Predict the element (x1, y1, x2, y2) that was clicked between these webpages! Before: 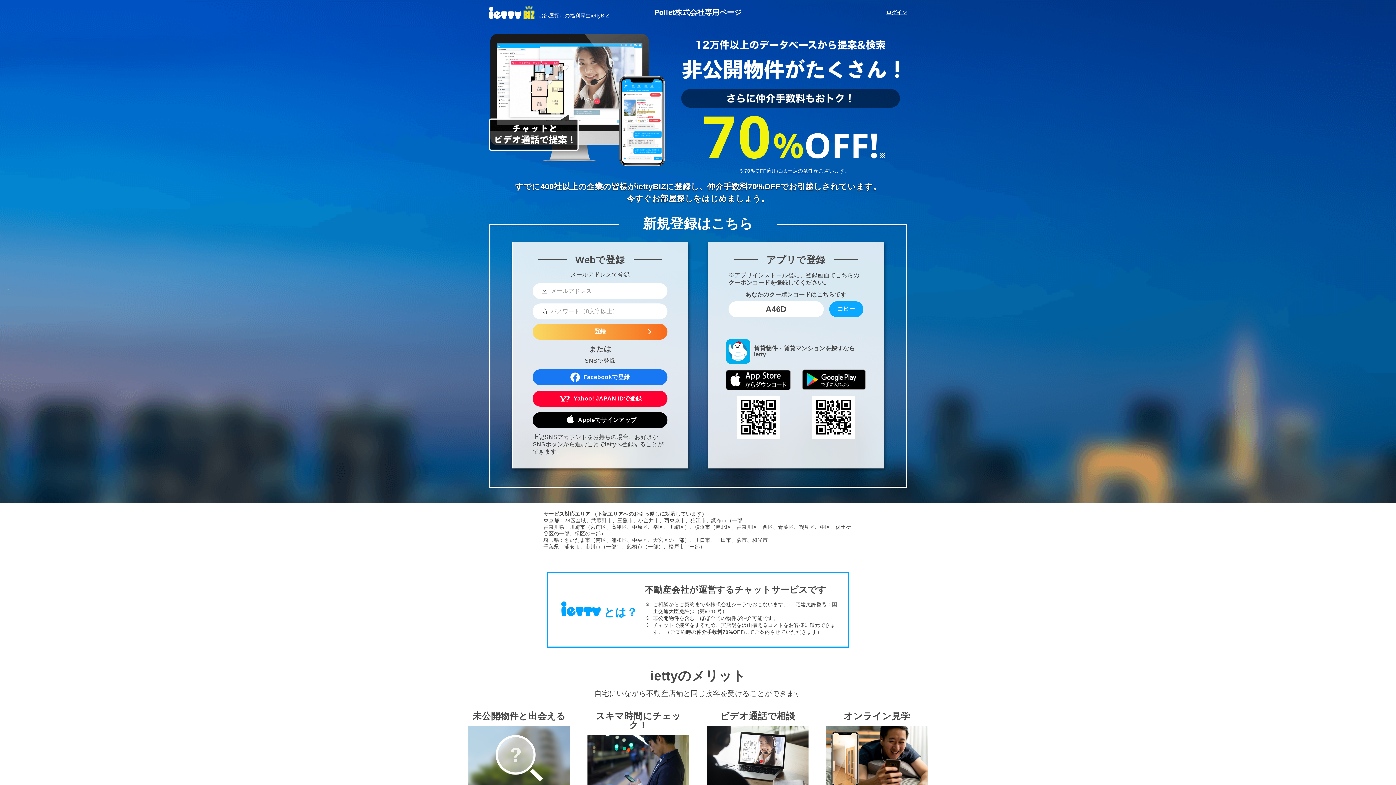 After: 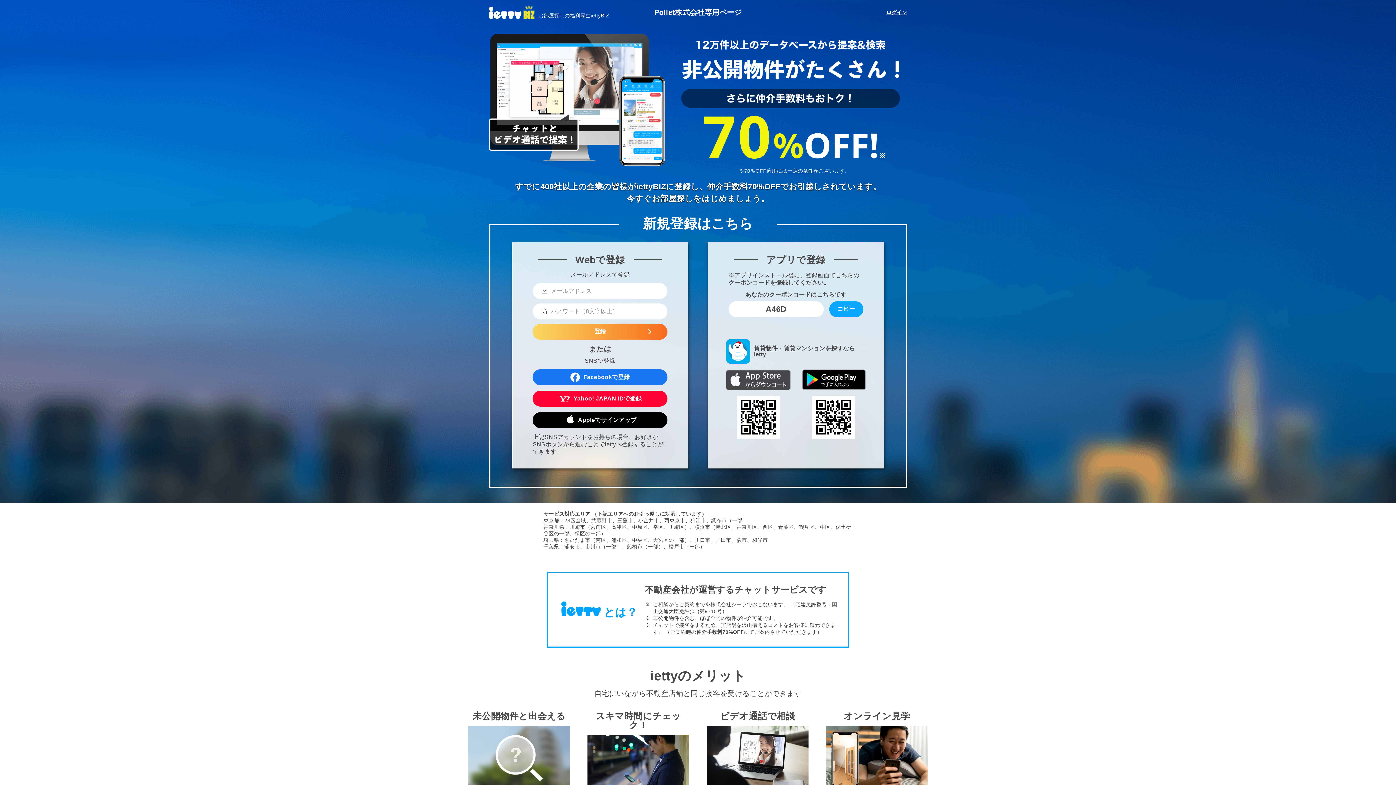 Action: bbox: (726, 384, 790, 390)